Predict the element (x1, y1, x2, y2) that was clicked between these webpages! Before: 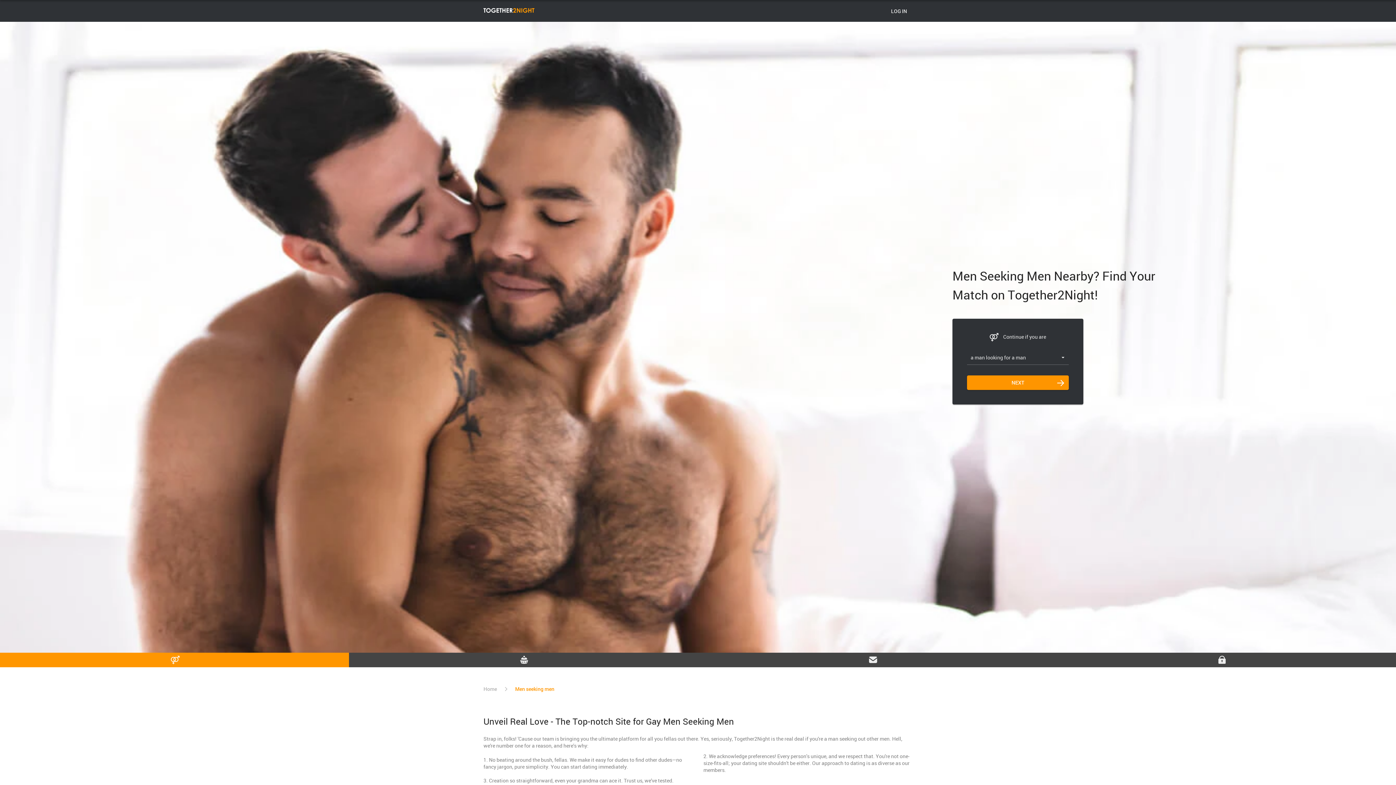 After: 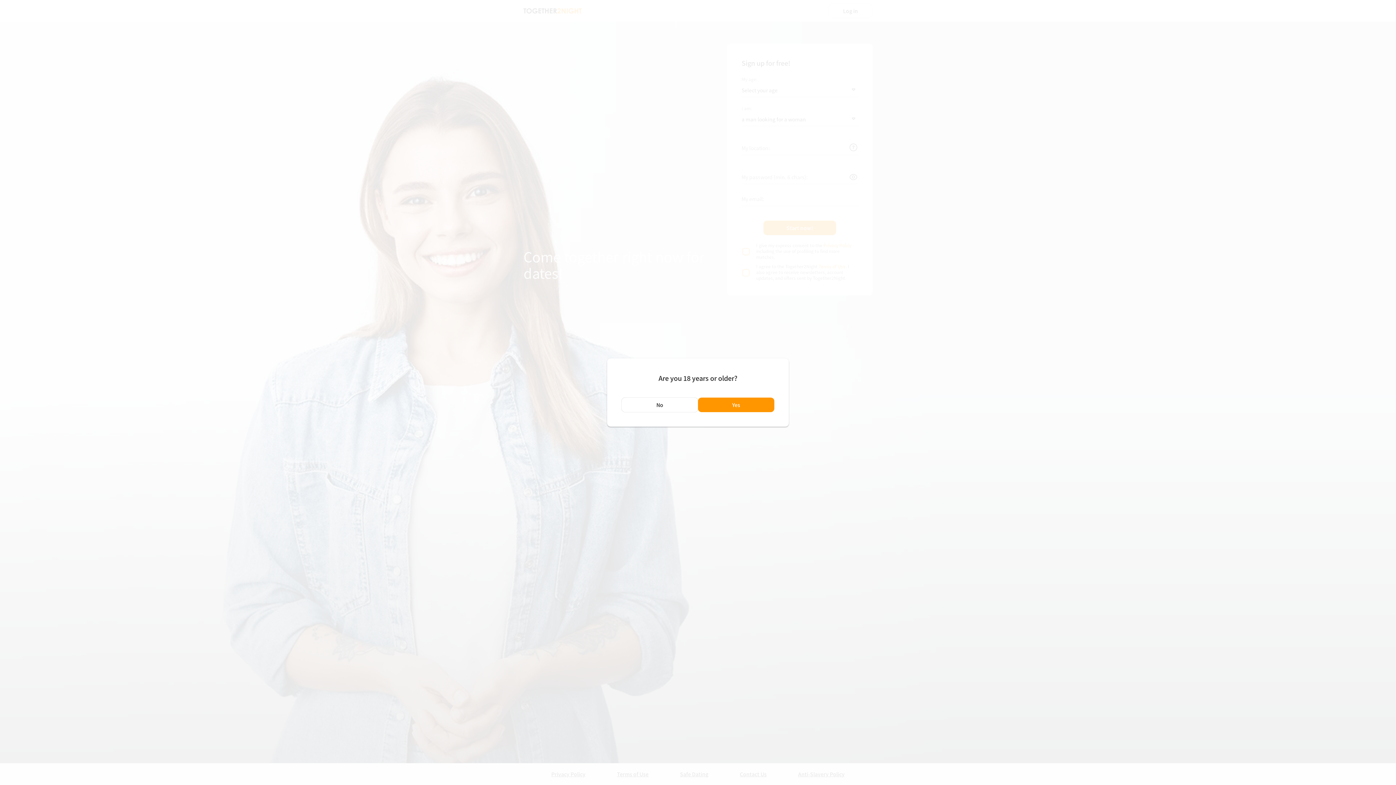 Action: bbox: (483, 685, 497, 692) label: Home